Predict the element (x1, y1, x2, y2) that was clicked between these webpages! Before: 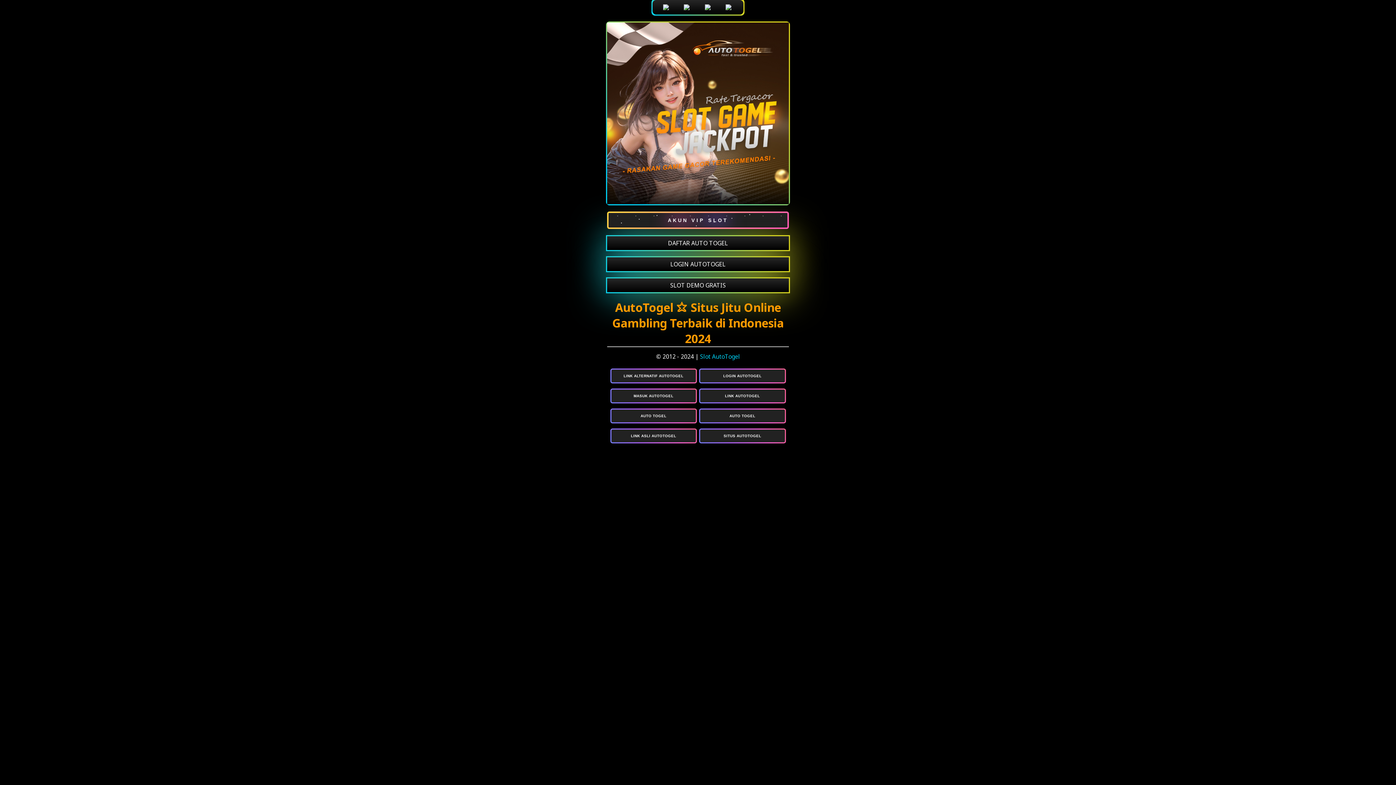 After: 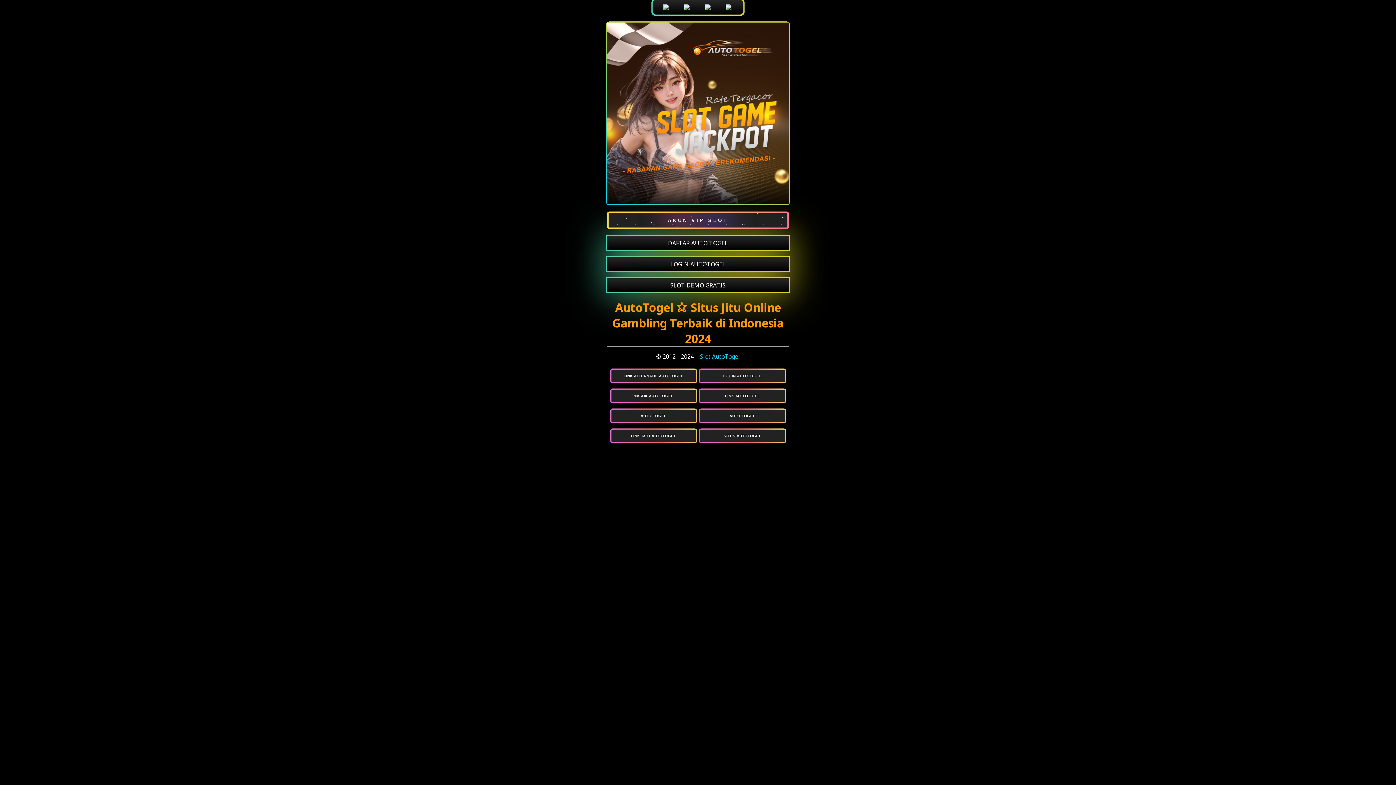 Action: label: SLOT DEMO GRATIS bbox: (607, 278, 789, 292)